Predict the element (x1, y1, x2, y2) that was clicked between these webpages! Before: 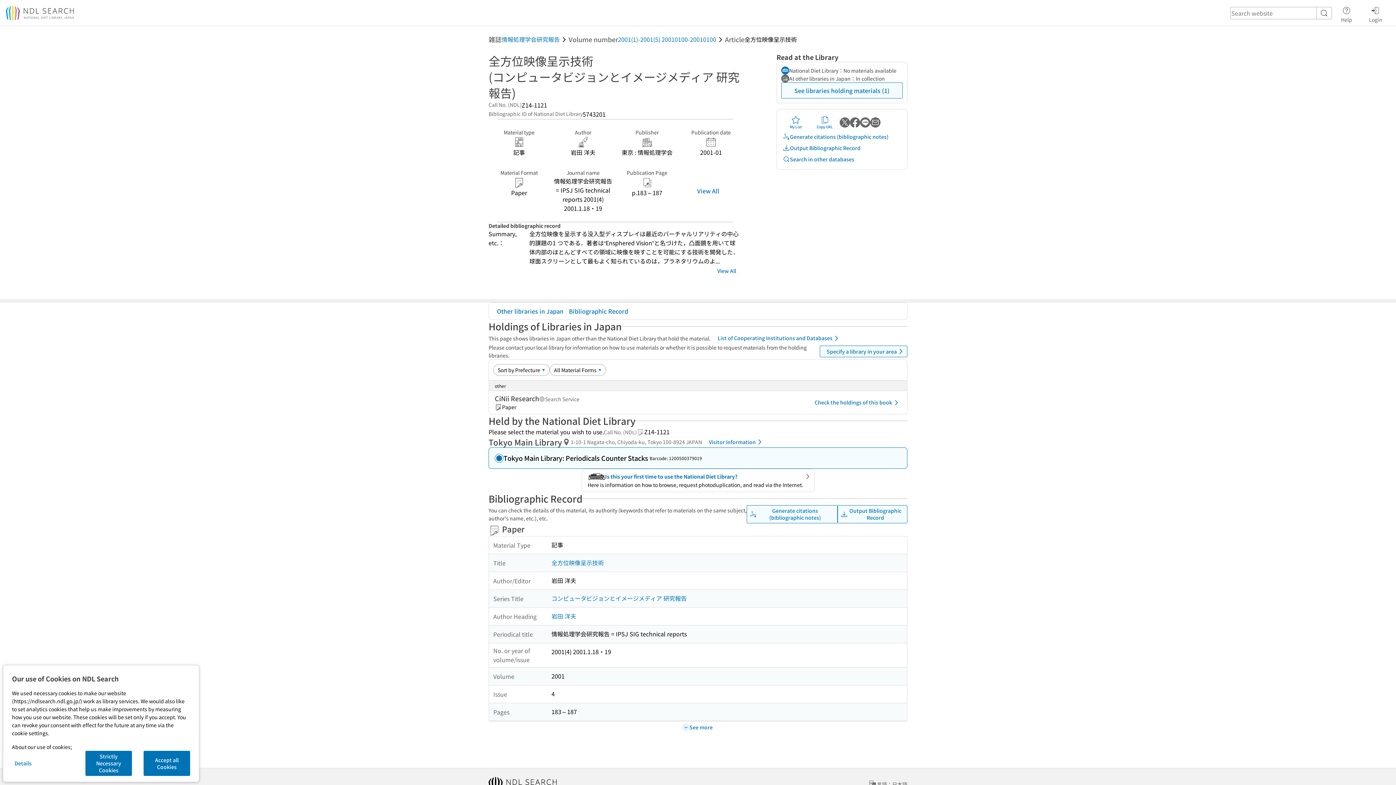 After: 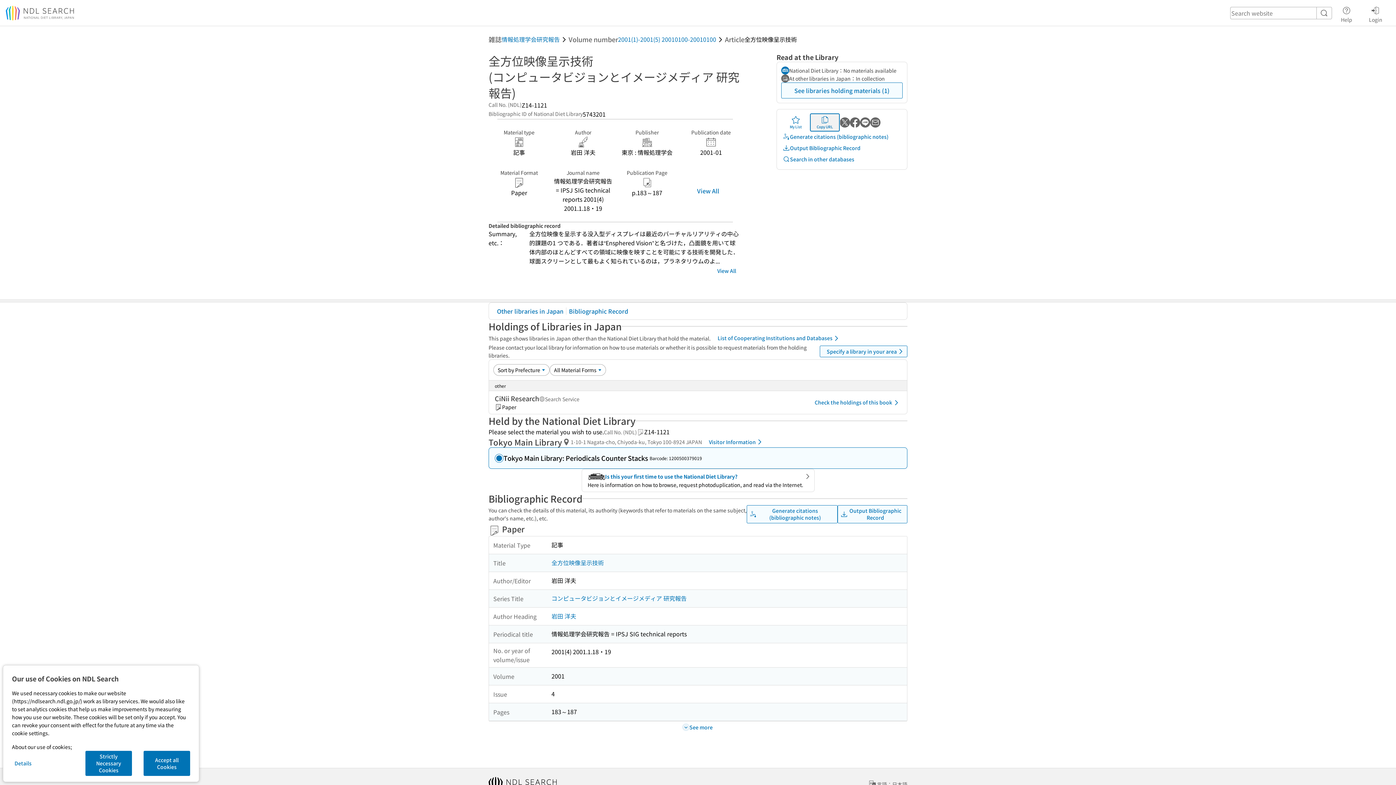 Action: label: Copy URL bbox: (810, 113, 839, 131)